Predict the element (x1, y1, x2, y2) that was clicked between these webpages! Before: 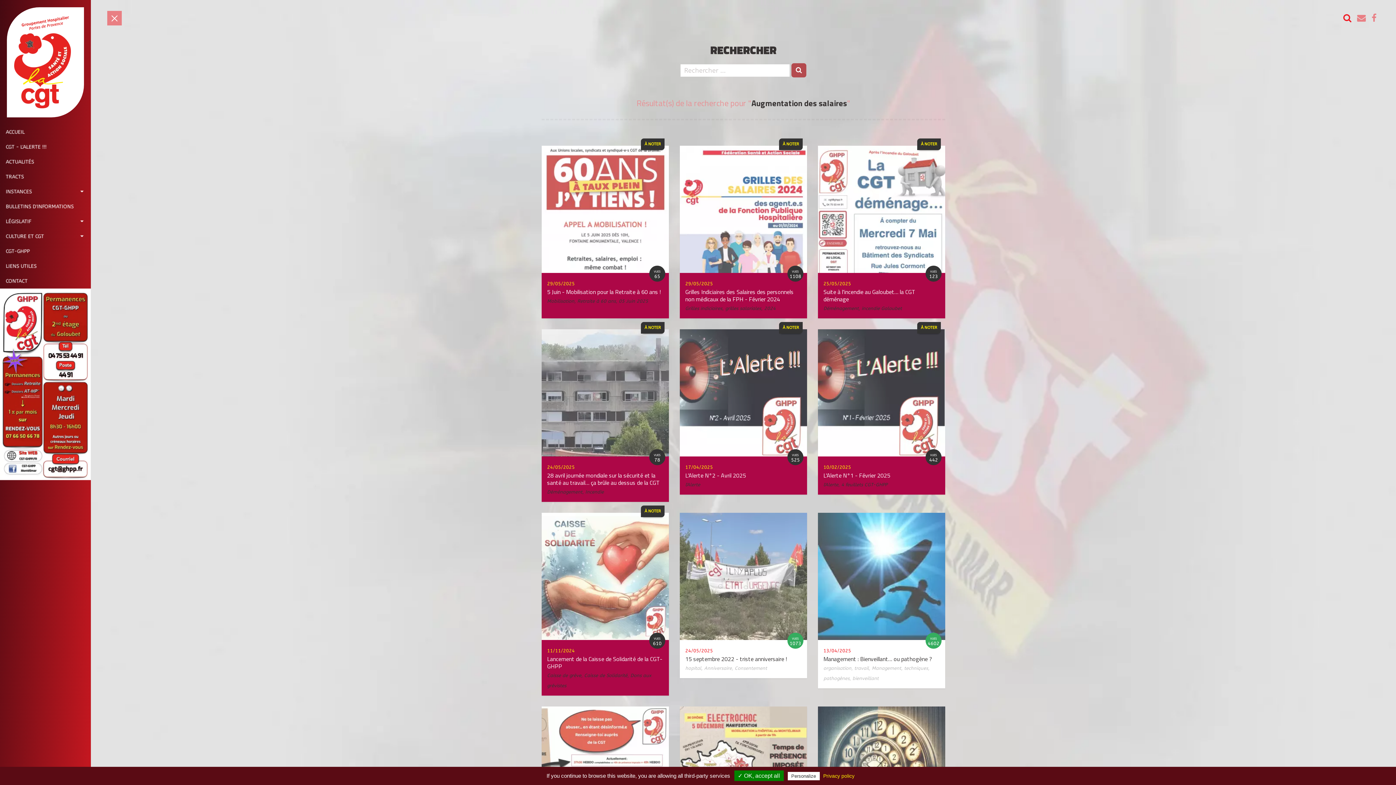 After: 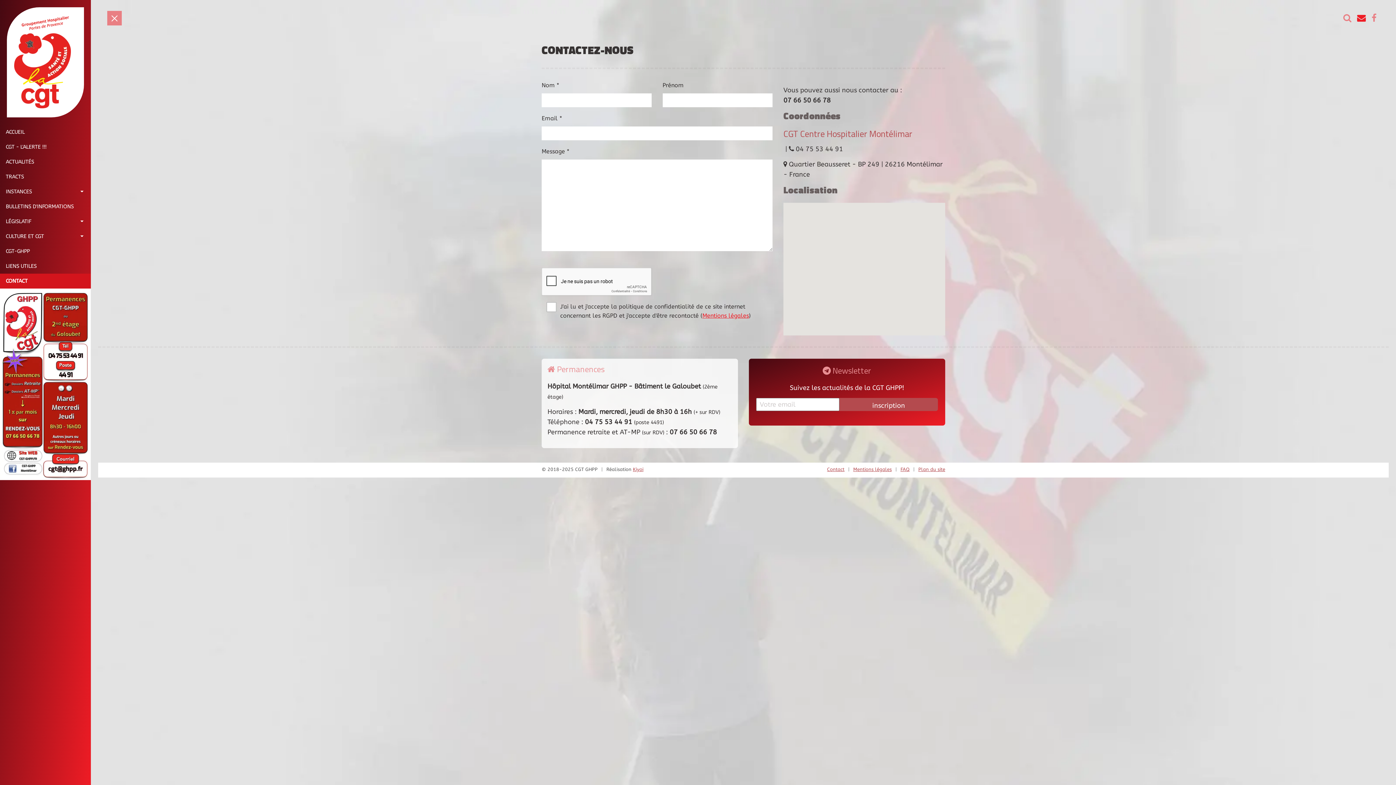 Action: bbox: (0, 273, 90, 288) label: CONTACT